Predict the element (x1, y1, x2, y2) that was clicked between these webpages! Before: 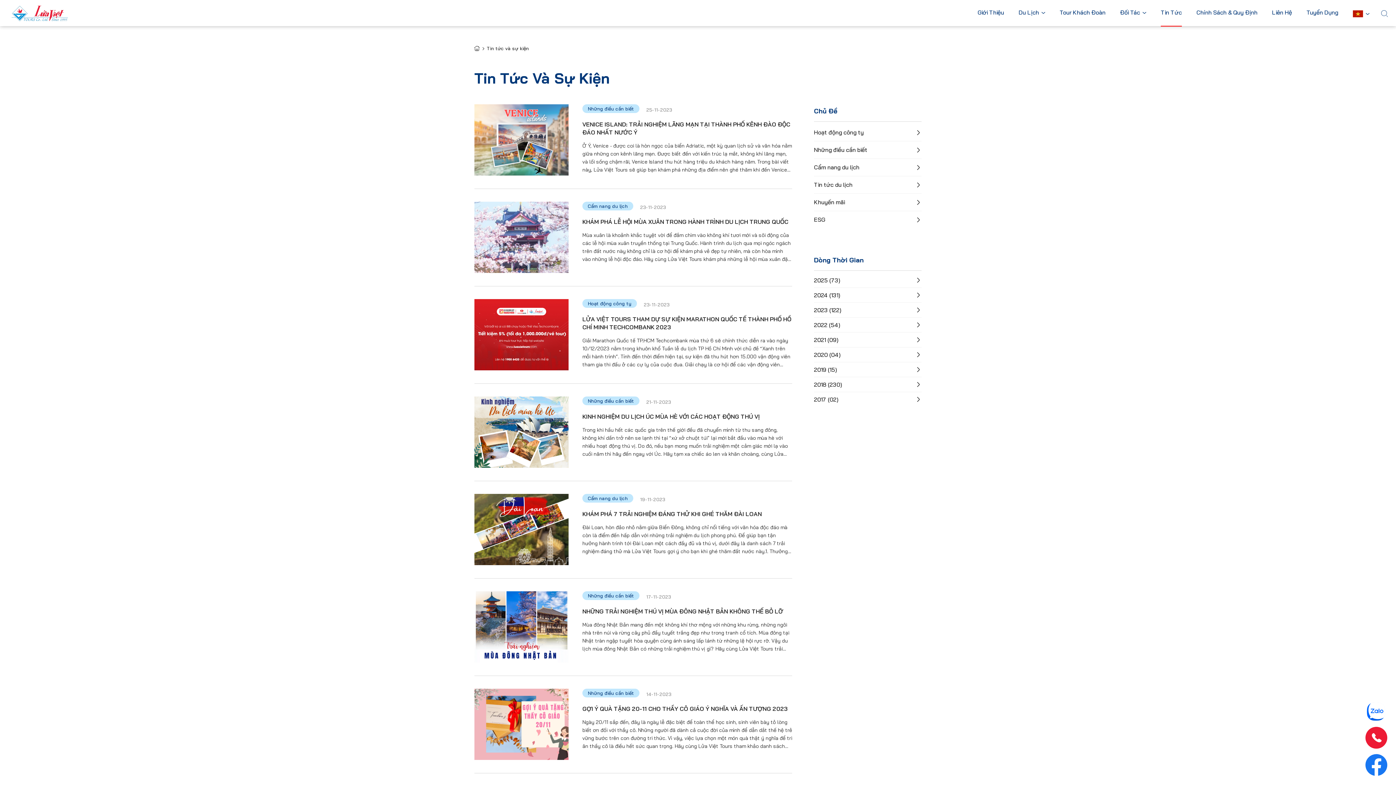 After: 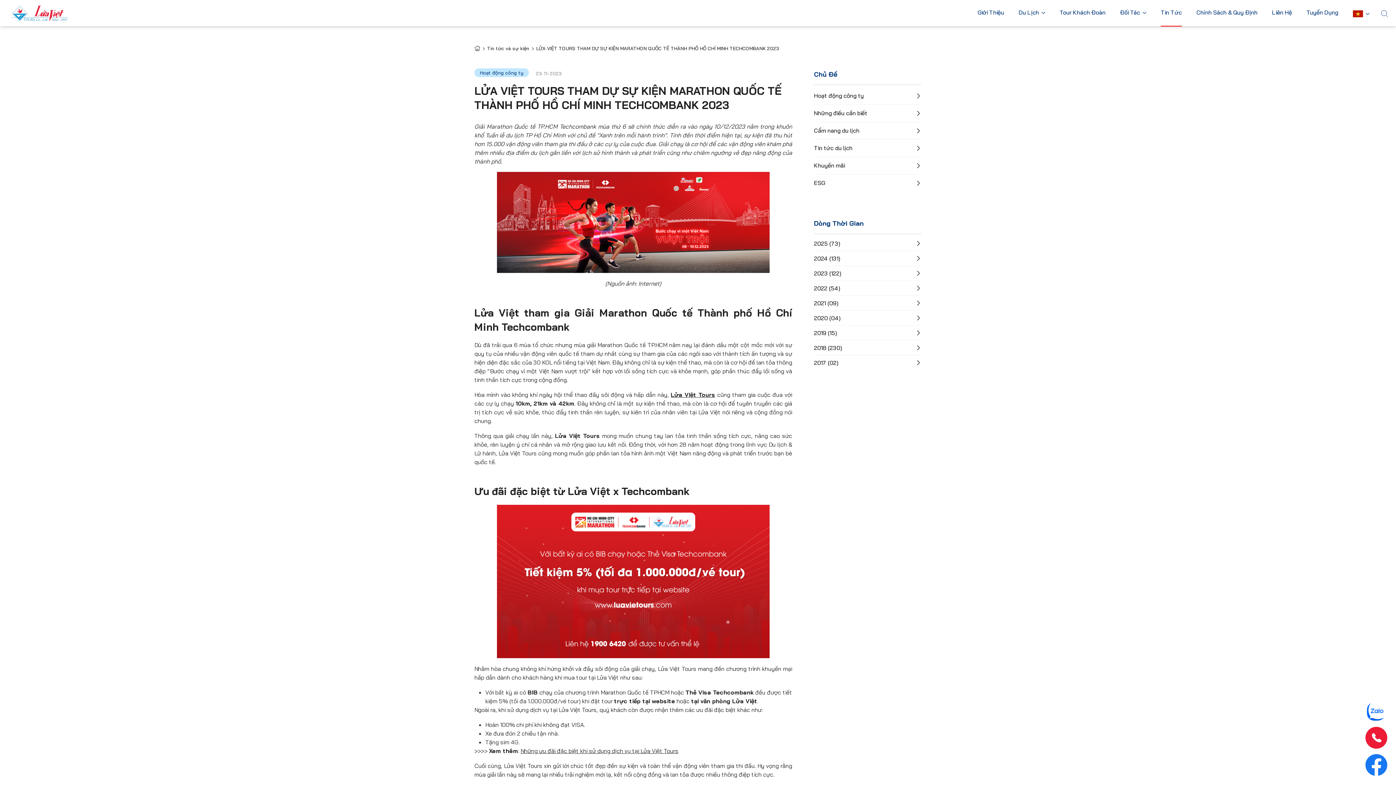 Action: bbox: (474, 299, 792, 370) label: Hoạt động công ty
23-11-2023
LỬA VIỆT TOURS THAM DỰ SỰ KIỆN MARATHON QUỐC TẾ THÀNH PHỐ HỒ CHÍ MINH TECHCOMBANK 2023
Giải Marathon Quốc tế TP.HCM Techcombank mùa thứ 6 sẽ chính thức diễn ra vào ngày 10/12/2023 nằm trong khuôn khổ Tuần lễ du lịch TP Hồ Chí Minh với chủ đề “Xanh trên mỗi hành trình”. Tính đến thời điểm hiện tại, sự kiện đã thu hút hơn 15.000 vận động viên tham gia thi đấu ở các cự ly của cuộc đua. Giải chạy là cơ hội để các vận động viên khám phá thêm nhiều địa điểm du lịch gắn liền với lịch sử hình thành và phát triển cũng như chiêm ngưỡng vẻ đẹp năng động của thành phố. (Nguồn ảnh: Internet...